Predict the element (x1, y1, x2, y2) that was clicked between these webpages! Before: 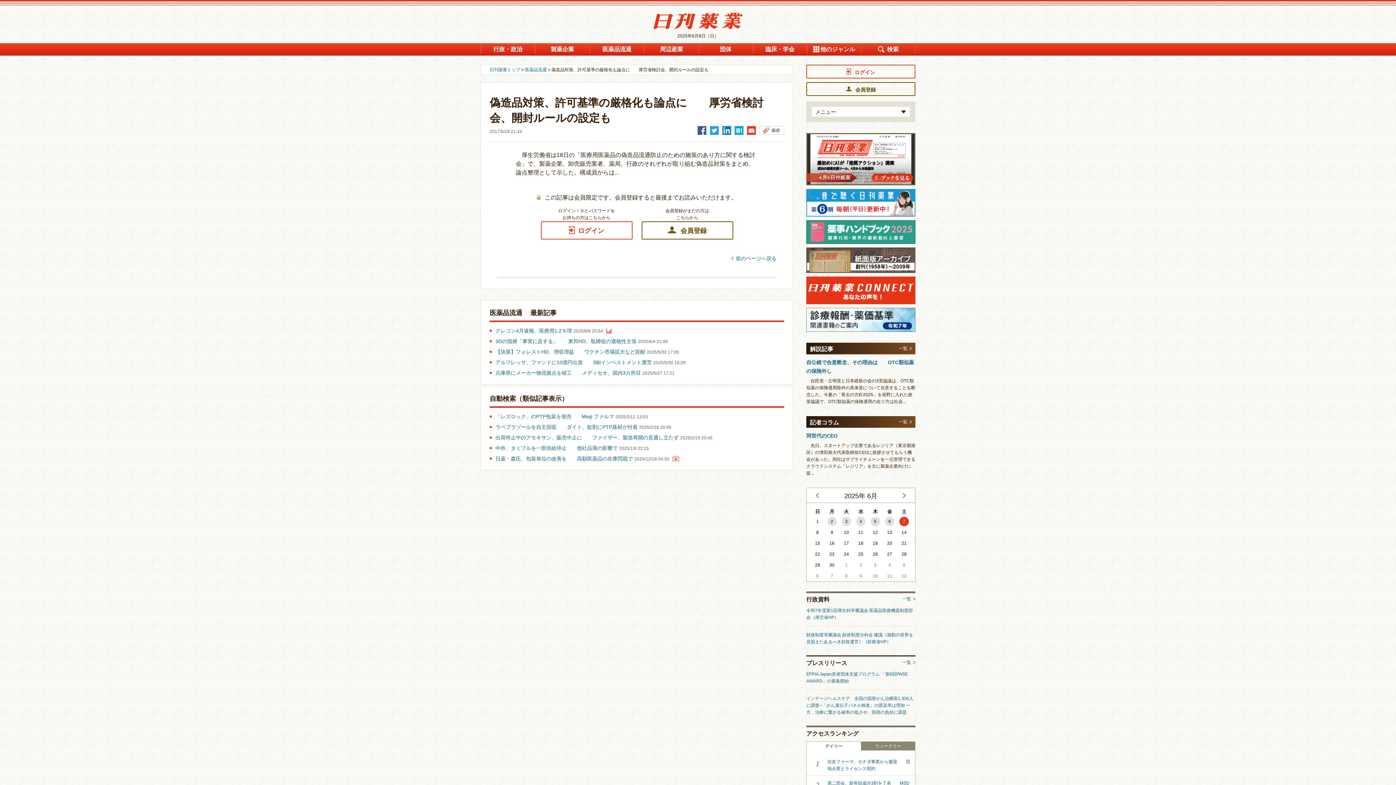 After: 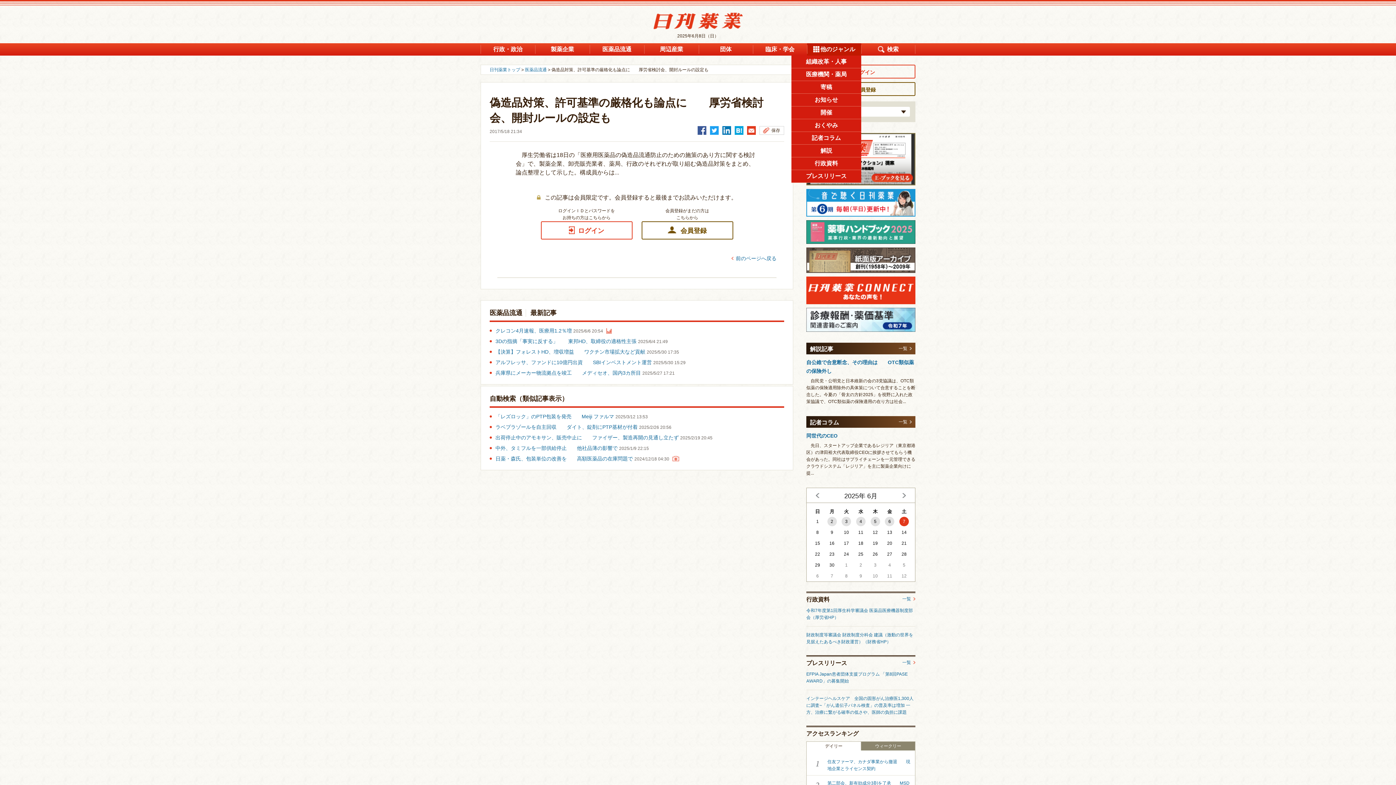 Action: bbox: (807, 43, 861, 55) label: 他のジャンル